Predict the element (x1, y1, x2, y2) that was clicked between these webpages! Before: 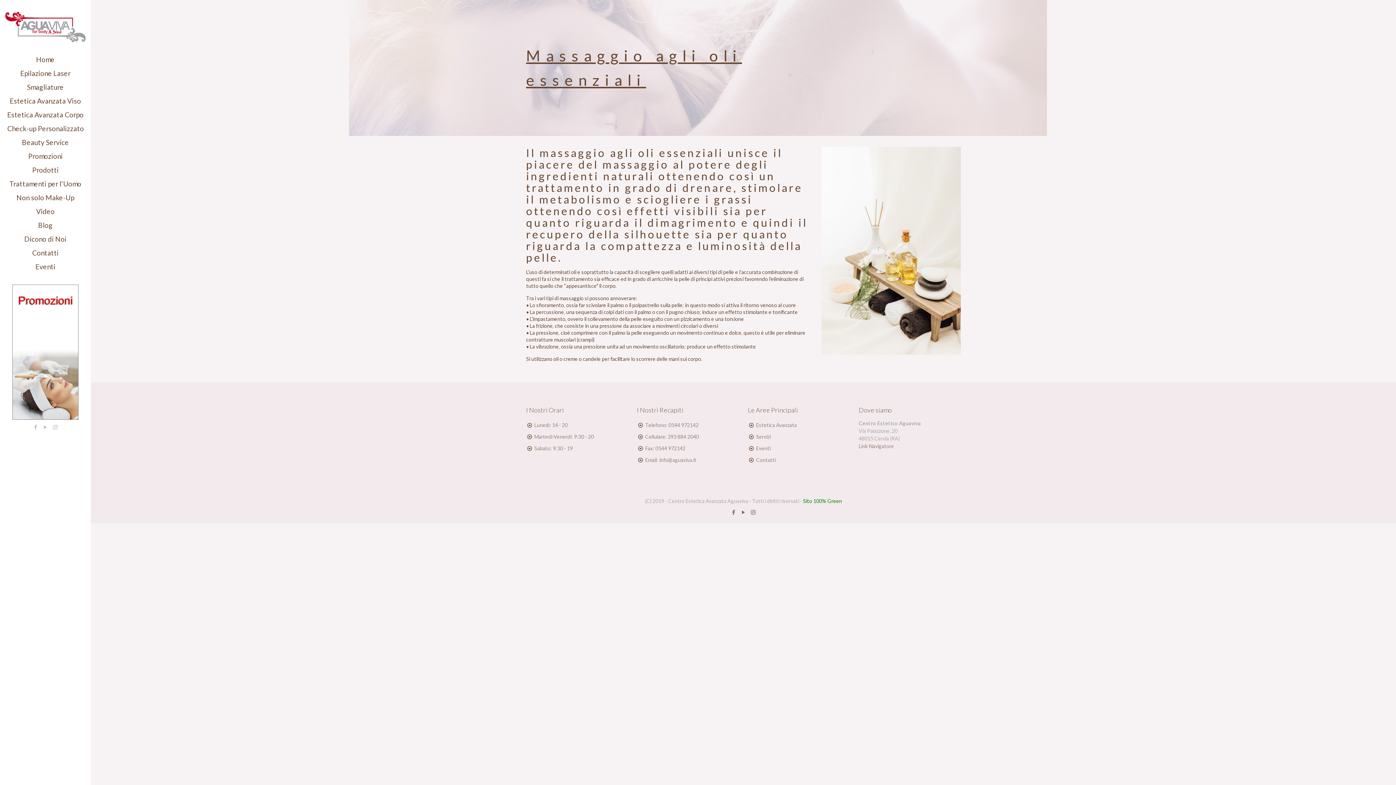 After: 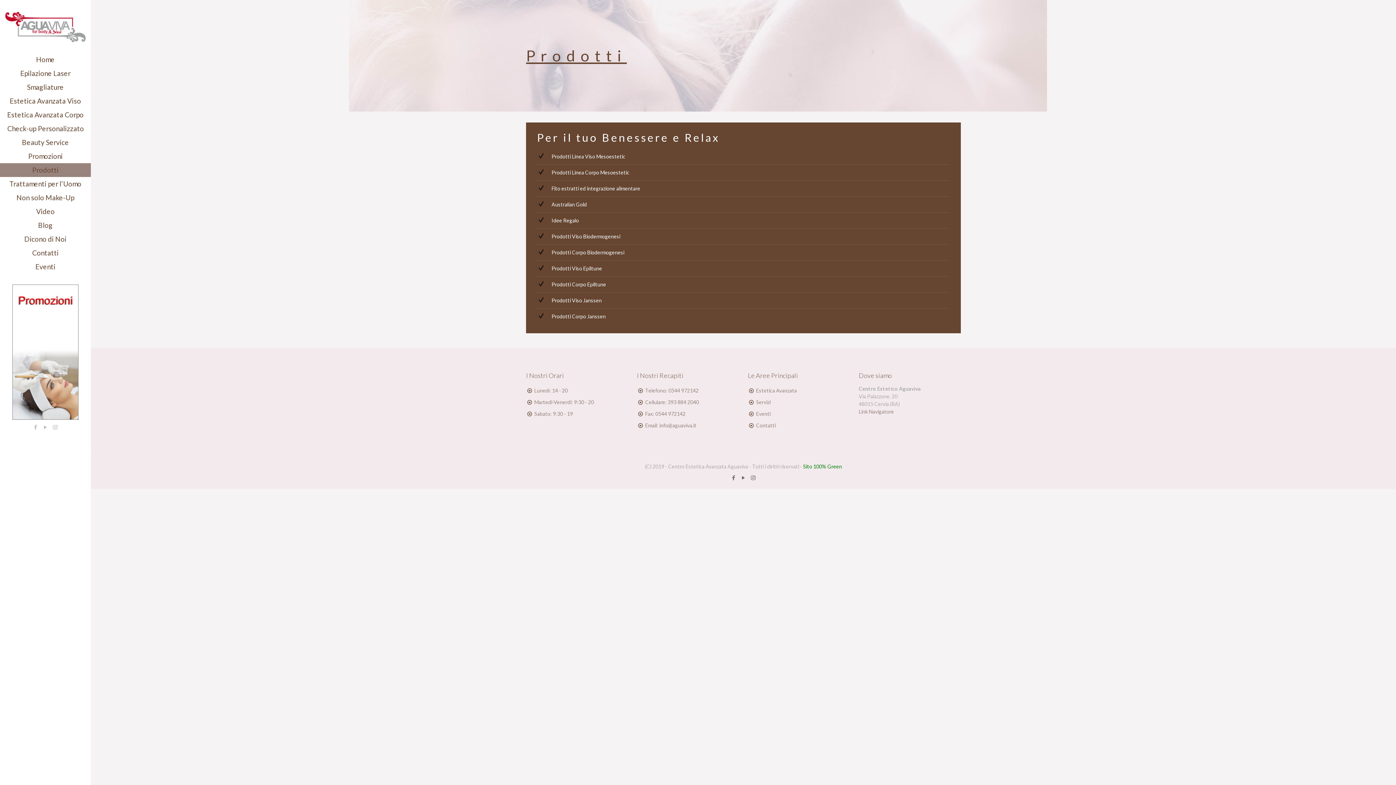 Action: label: Prodotti bbox: (0, 163, 90, 177)